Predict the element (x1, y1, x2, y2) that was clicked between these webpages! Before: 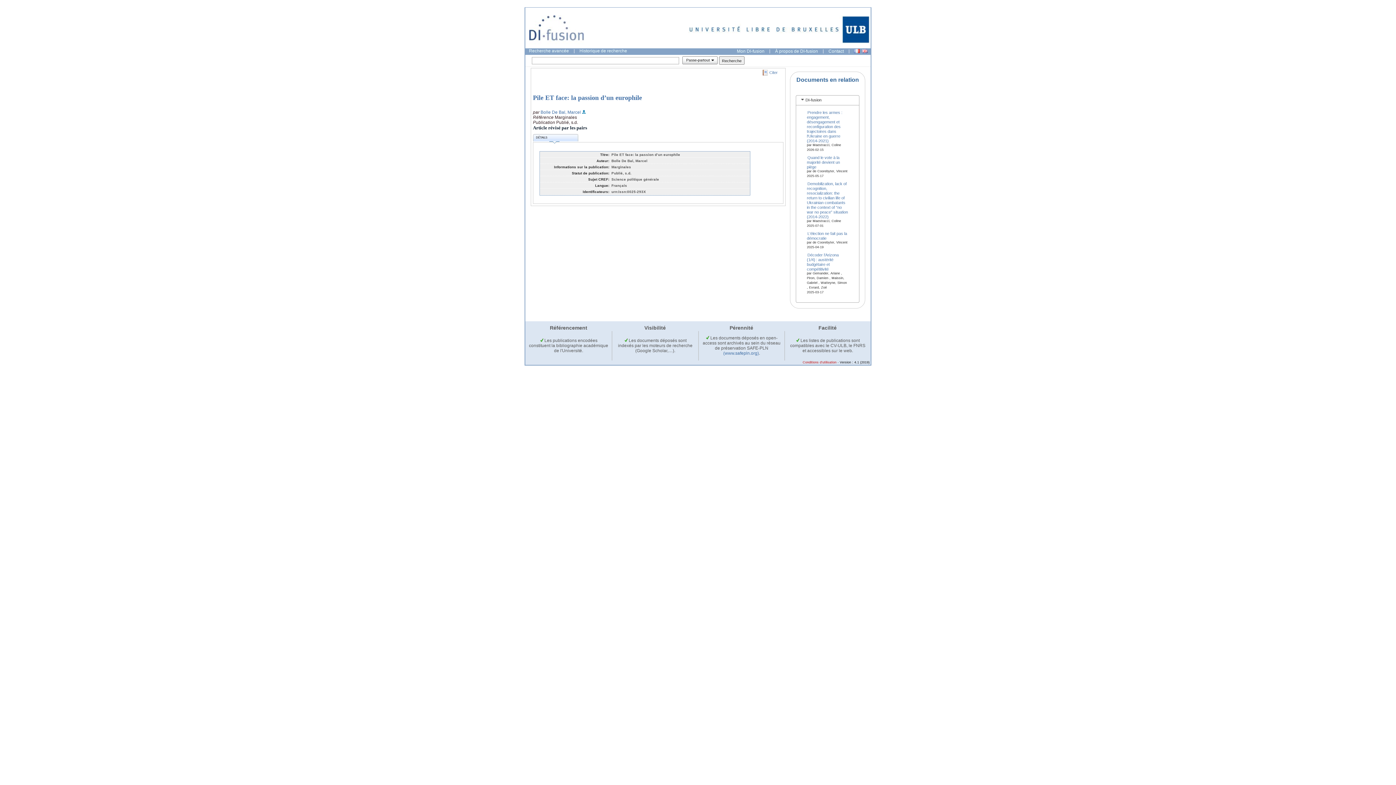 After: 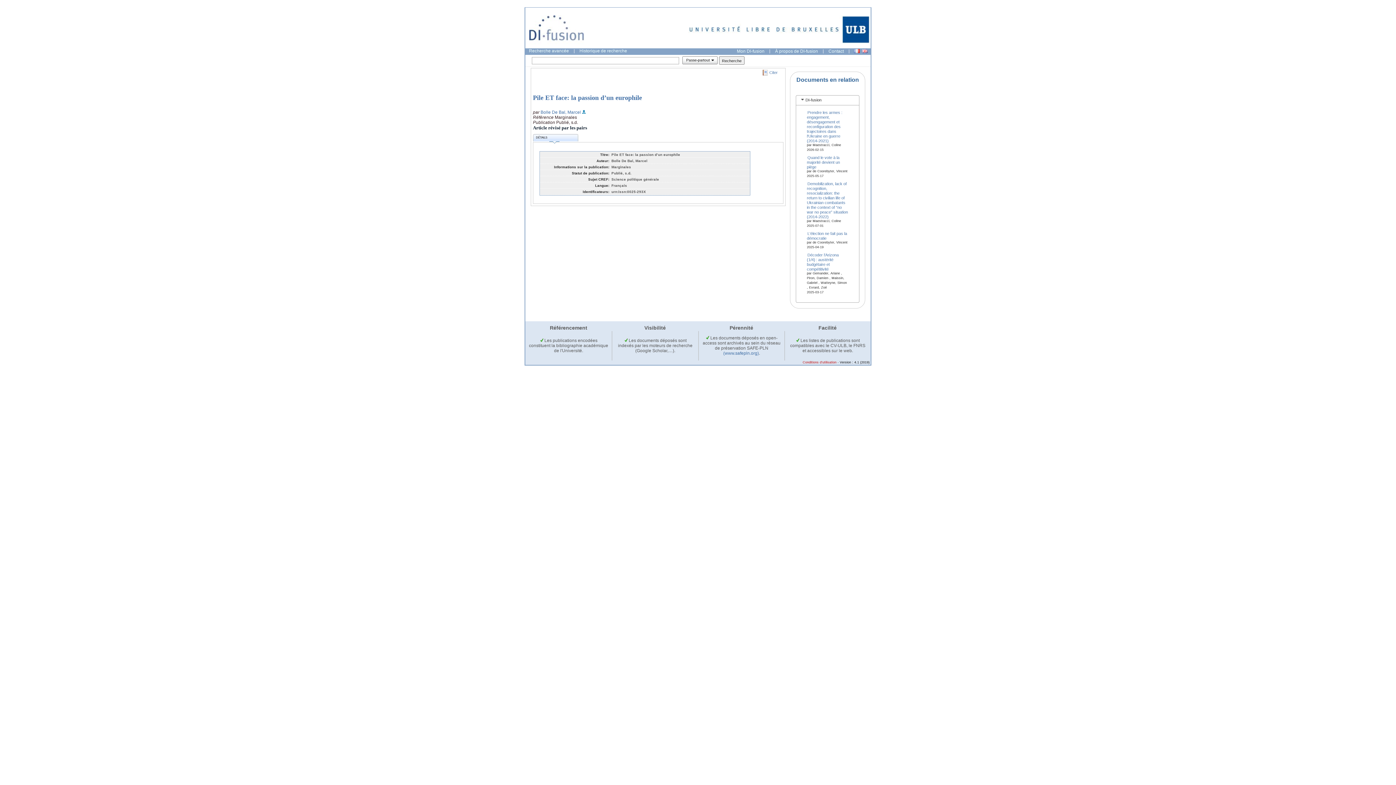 Action: bbox: (533, 94, 642, 101) label: Pile ET face: la passion d’un europhile